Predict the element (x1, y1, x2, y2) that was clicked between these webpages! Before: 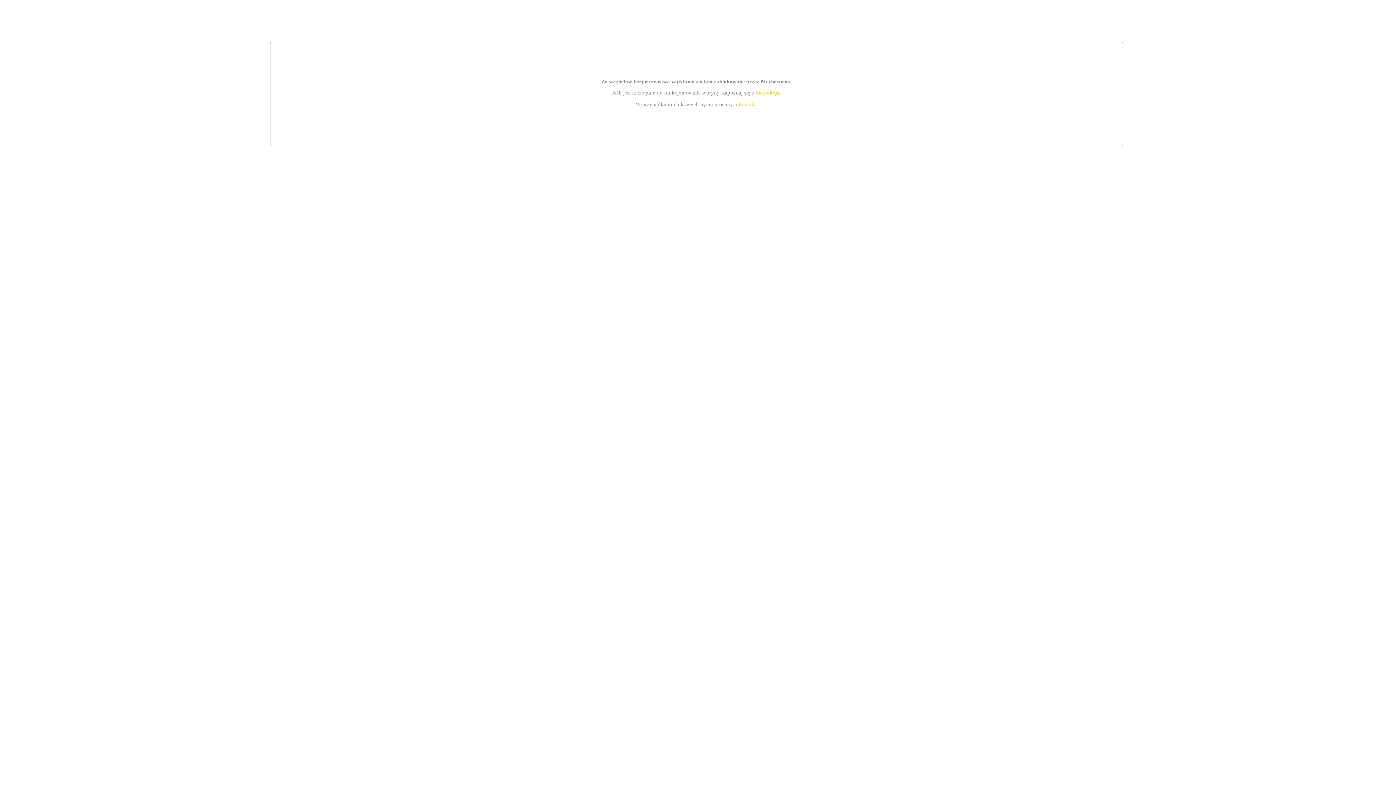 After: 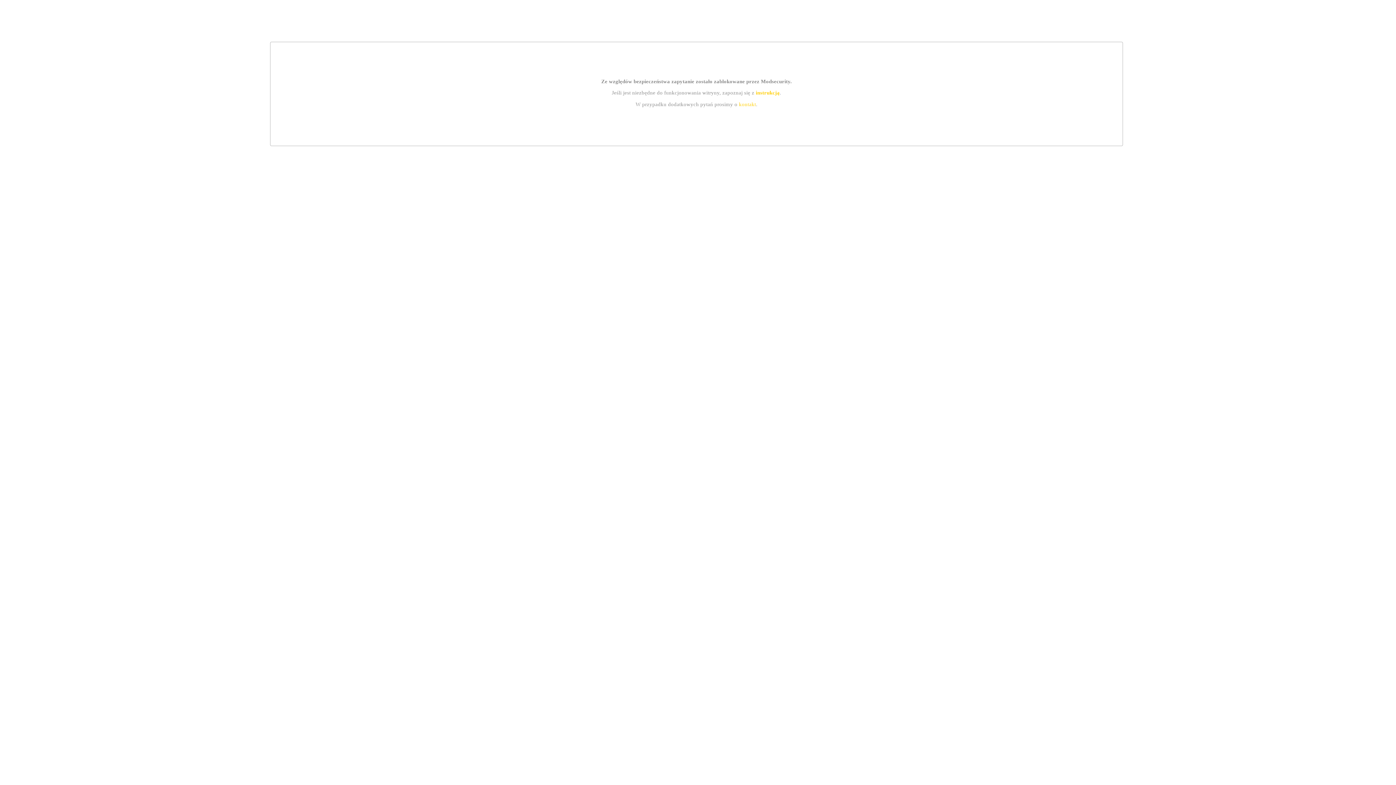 Action: bbox: (739, 101, 756, 107) label: kontakt